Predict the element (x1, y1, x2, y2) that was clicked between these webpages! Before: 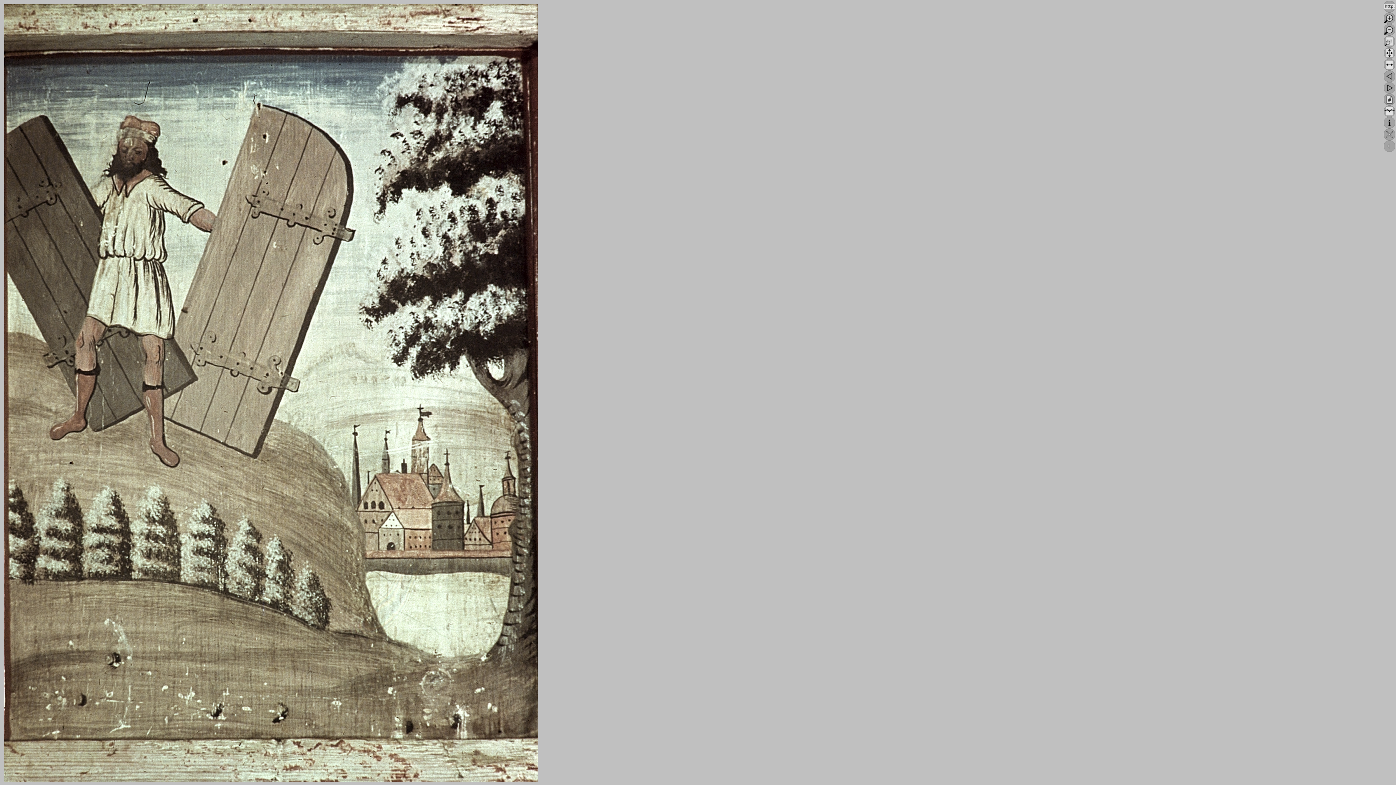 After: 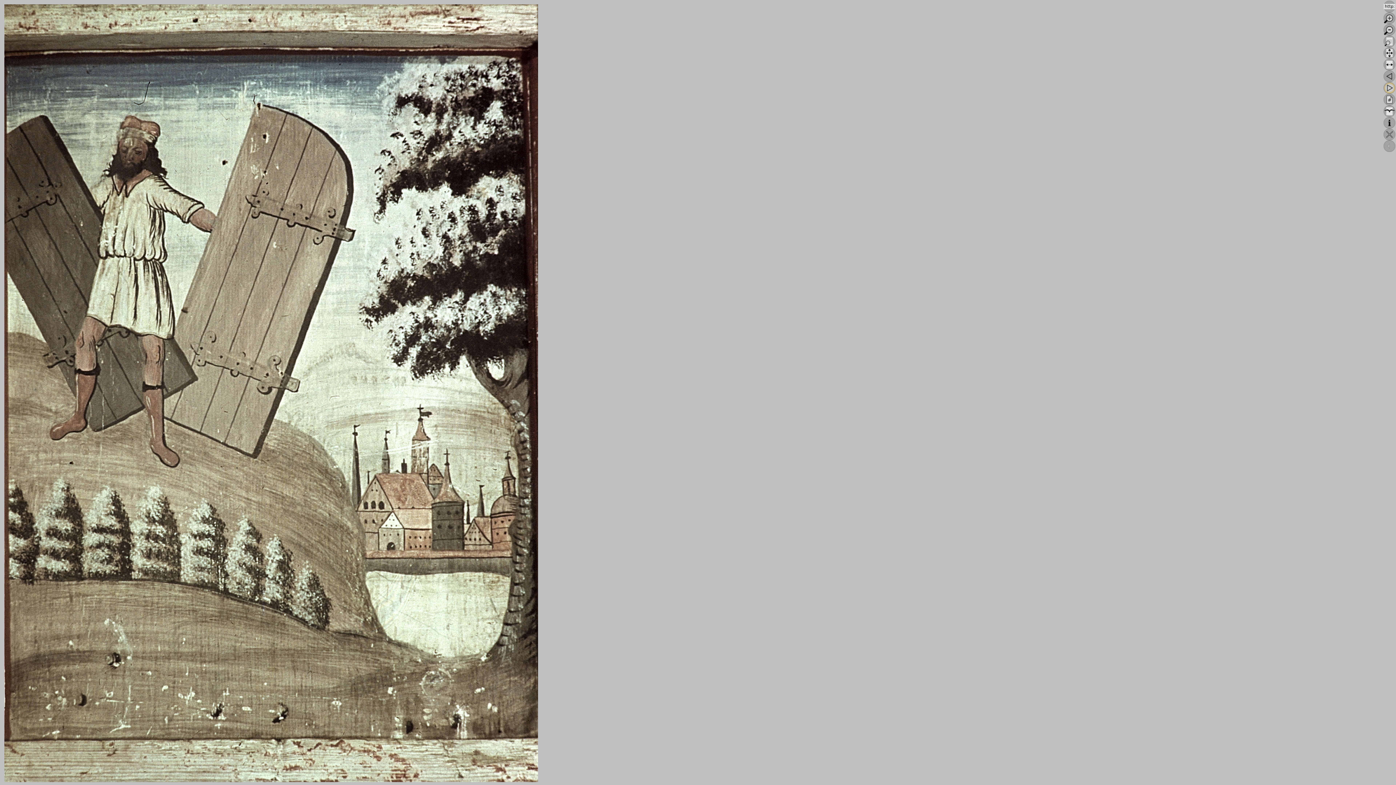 Action: bbox: (1384, 89, 1395, 94)